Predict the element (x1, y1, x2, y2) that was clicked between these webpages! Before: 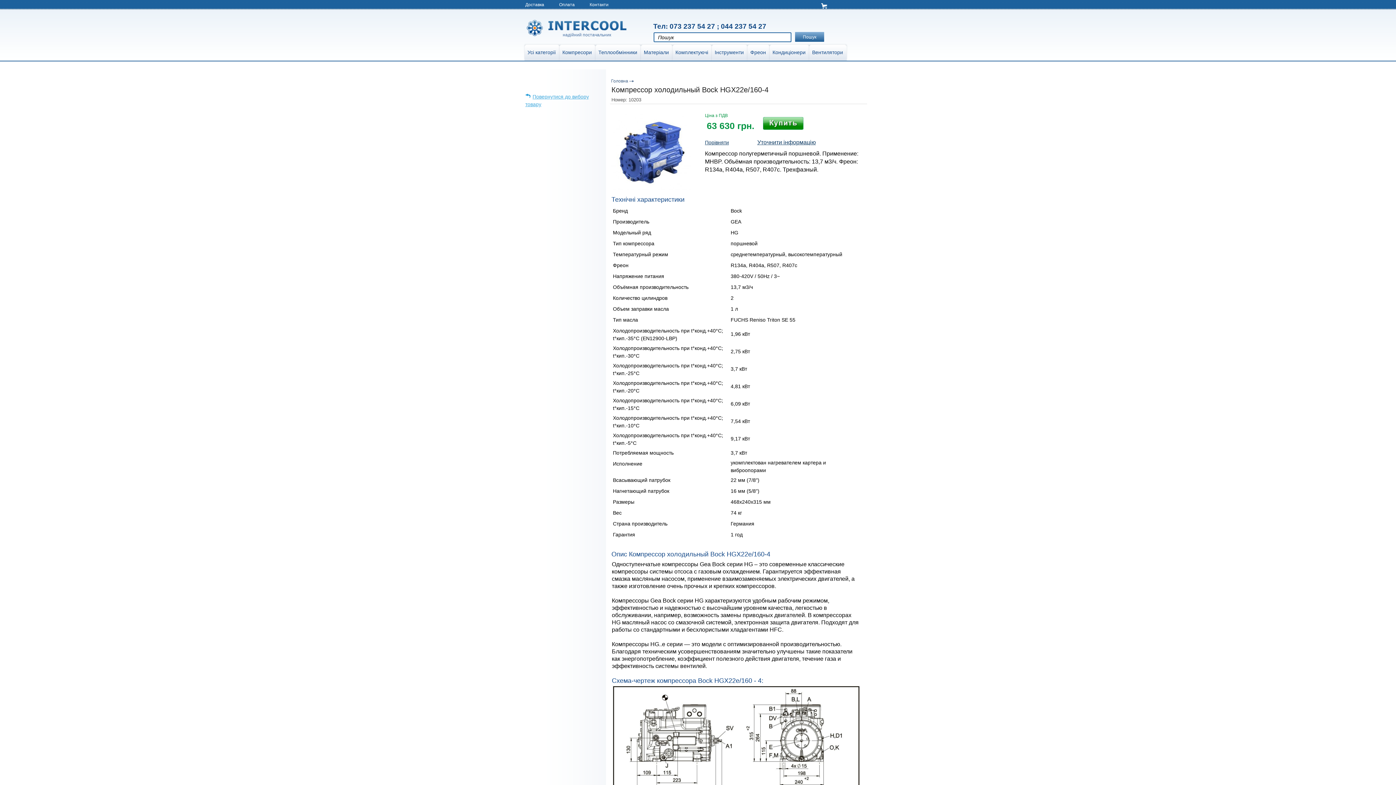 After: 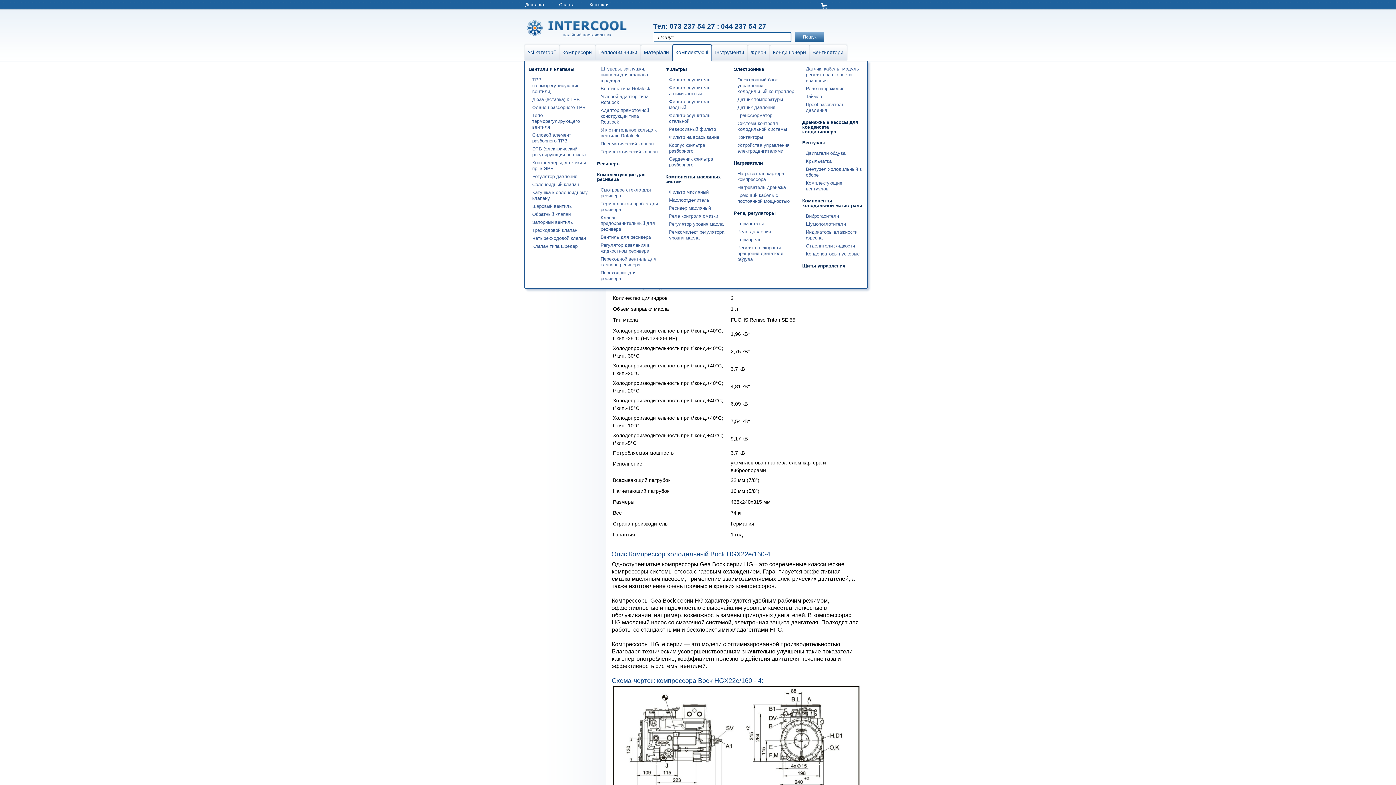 Action: label: Комплектуючі bbox: (676, 43, 708, 56)